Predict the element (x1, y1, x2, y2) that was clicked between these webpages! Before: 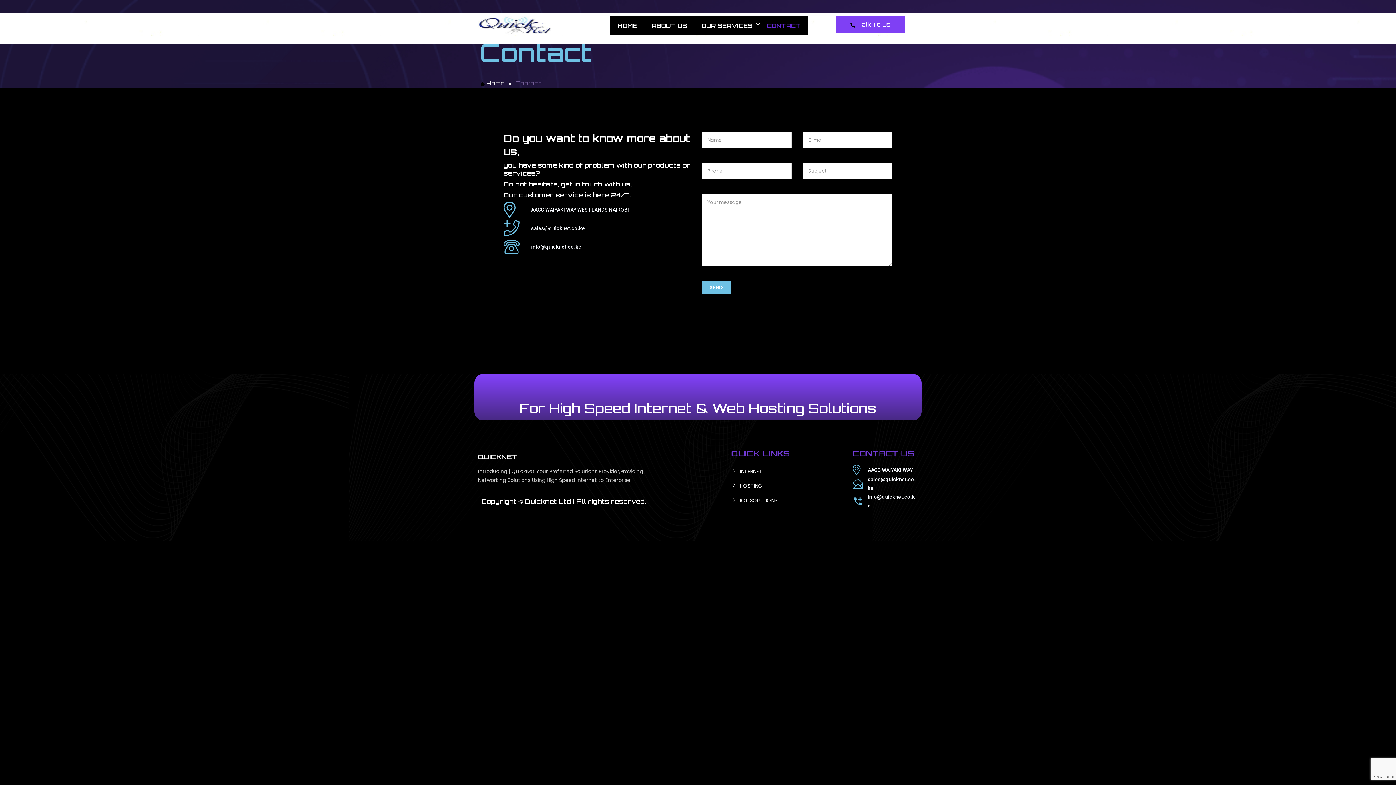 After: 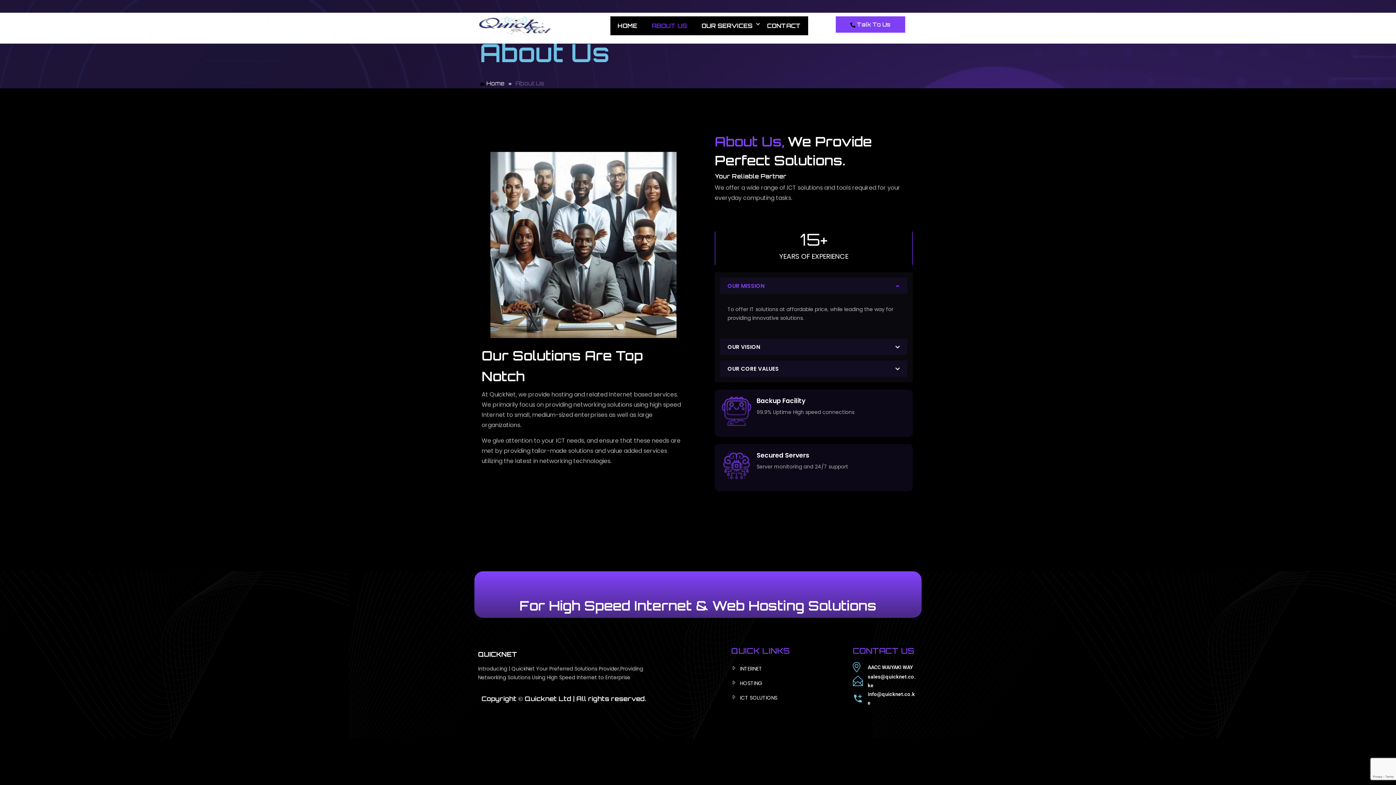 Action: label: ABOUT US bbox: (644, 16, 694, 35)